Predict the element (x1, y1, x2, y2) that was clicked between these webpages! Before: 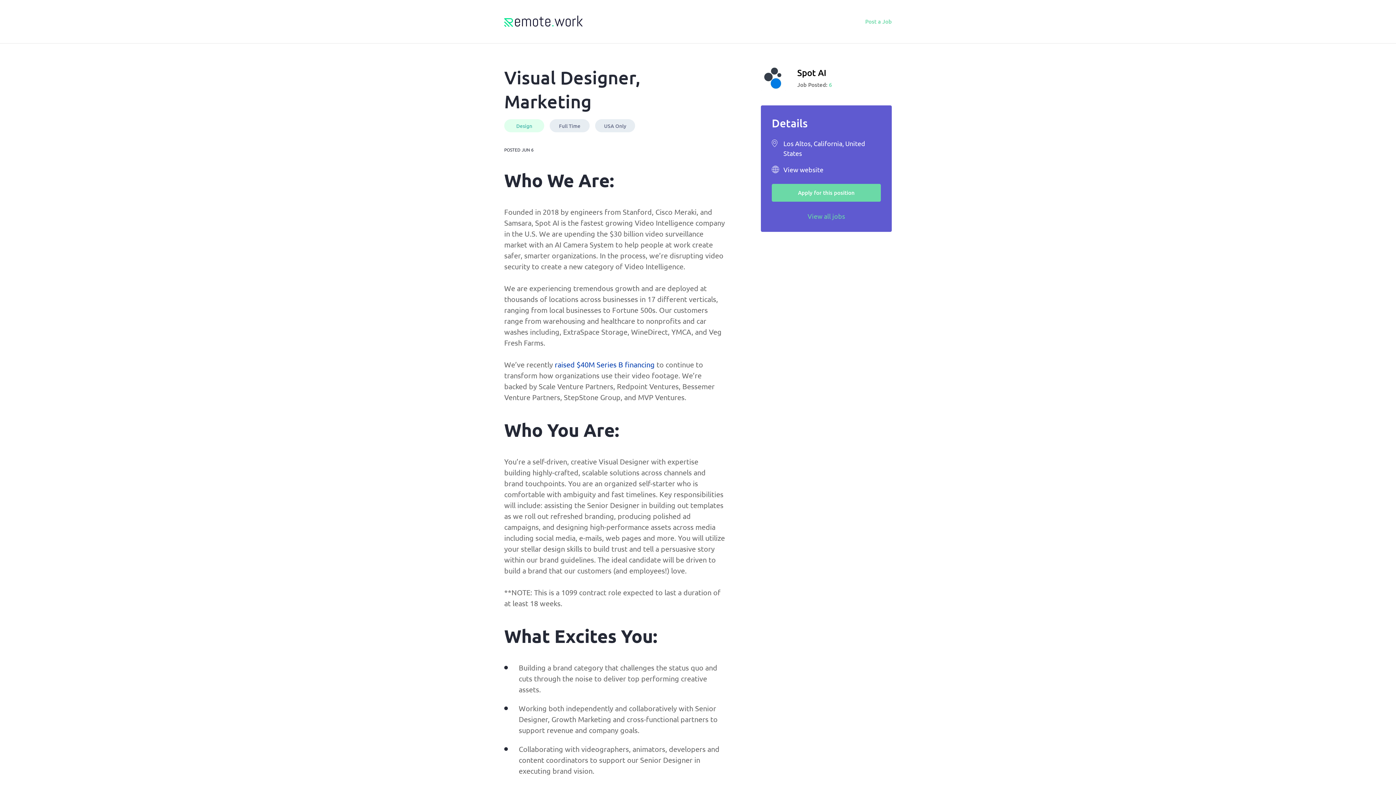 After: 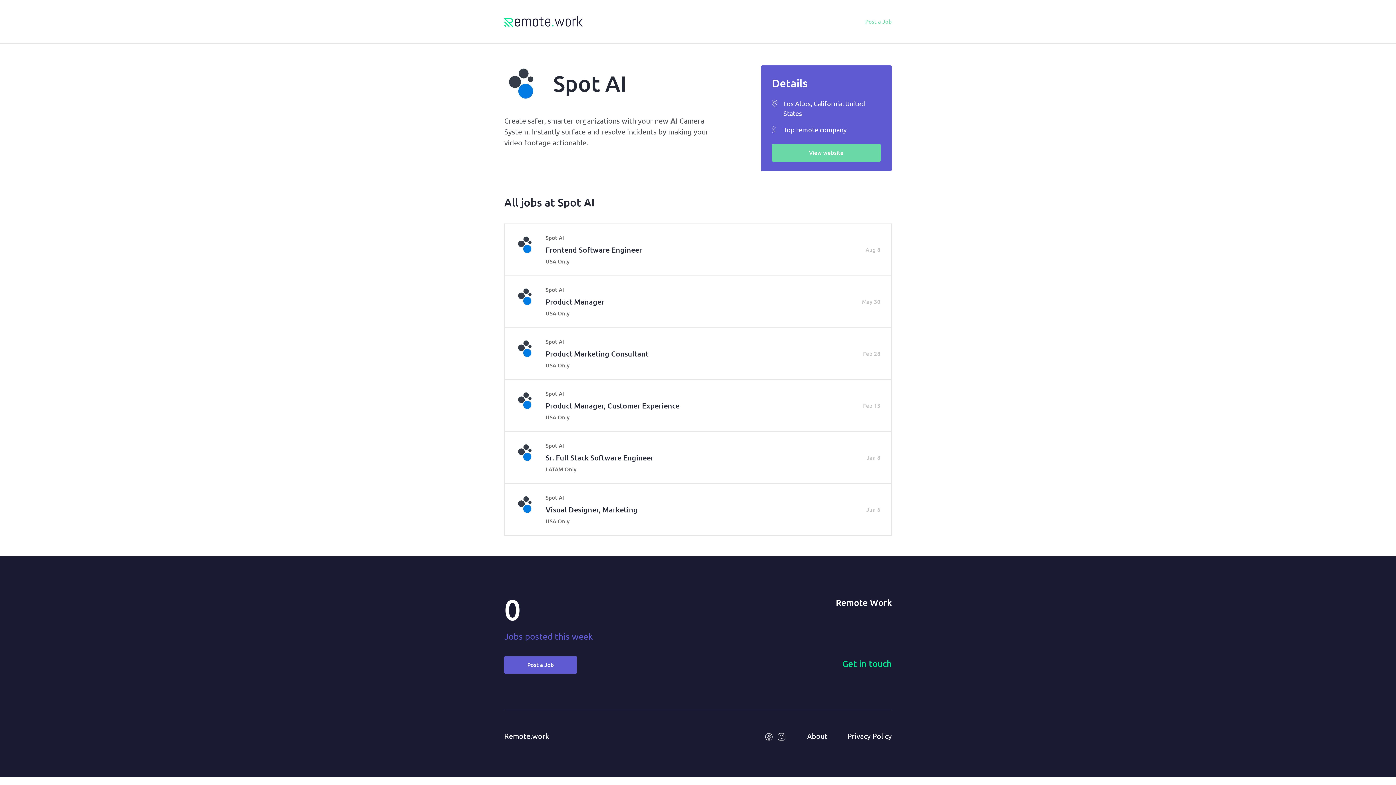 Action: bbox: (829, 80, 832, 88) label: 6